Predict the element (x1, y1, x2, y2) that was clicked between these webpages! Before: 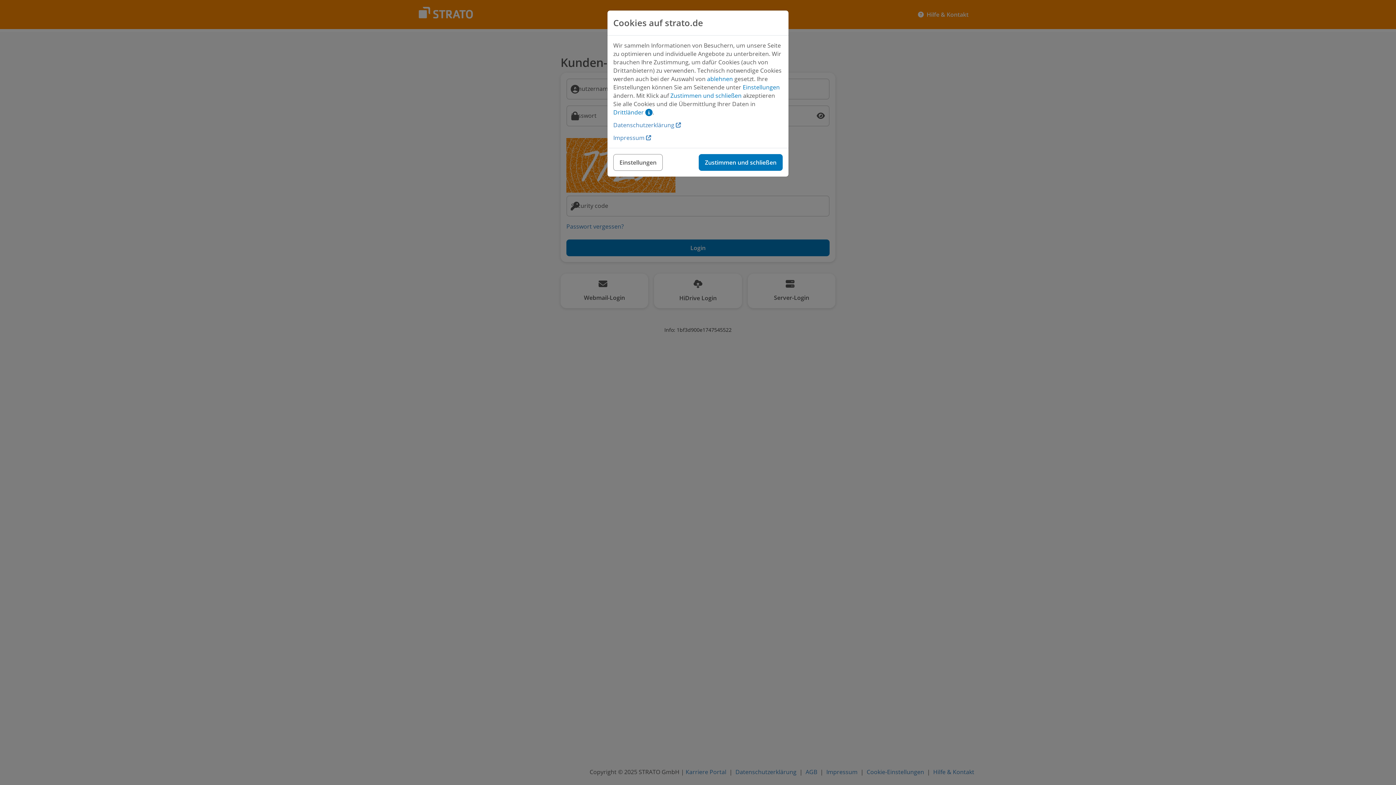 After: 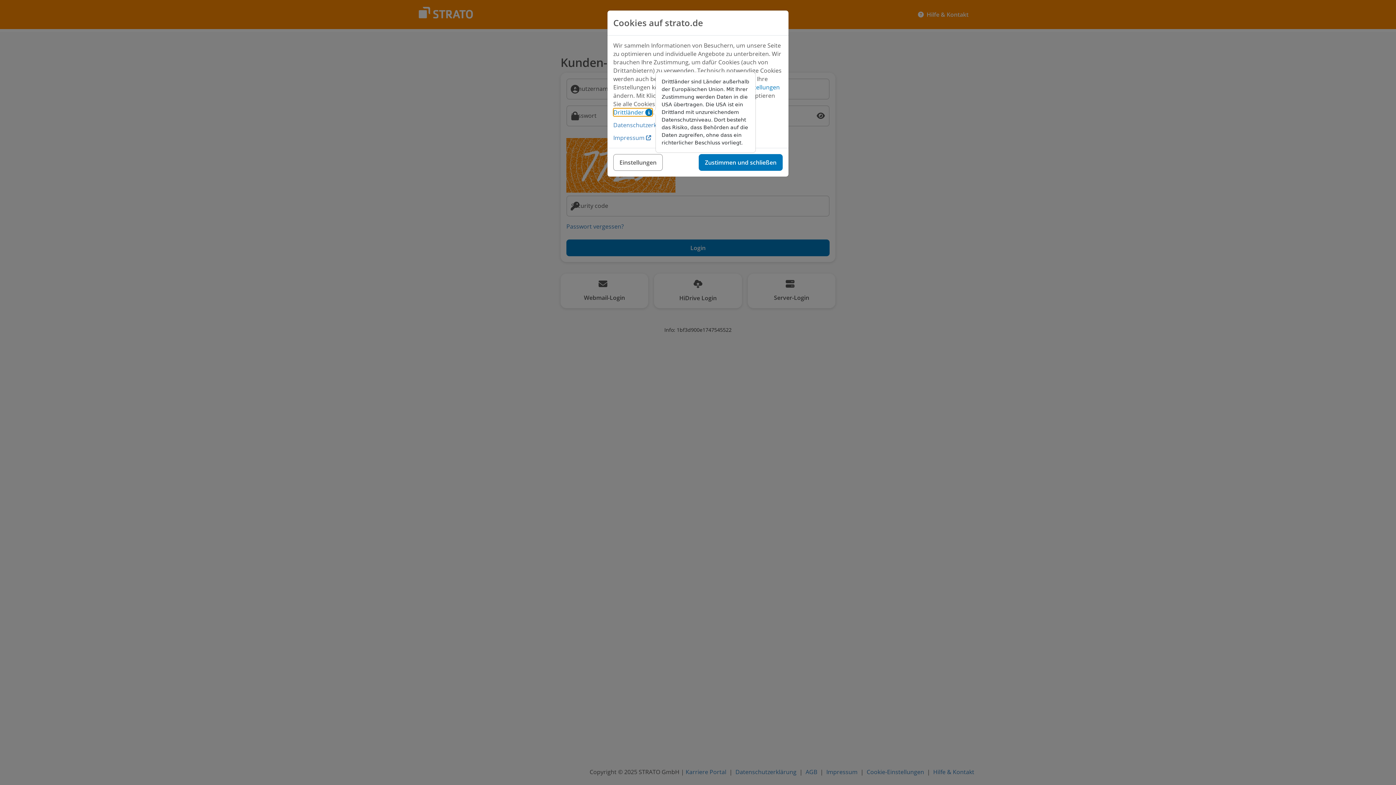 Action: label: Drittländer  bbox: (613, 108, 652, 116)